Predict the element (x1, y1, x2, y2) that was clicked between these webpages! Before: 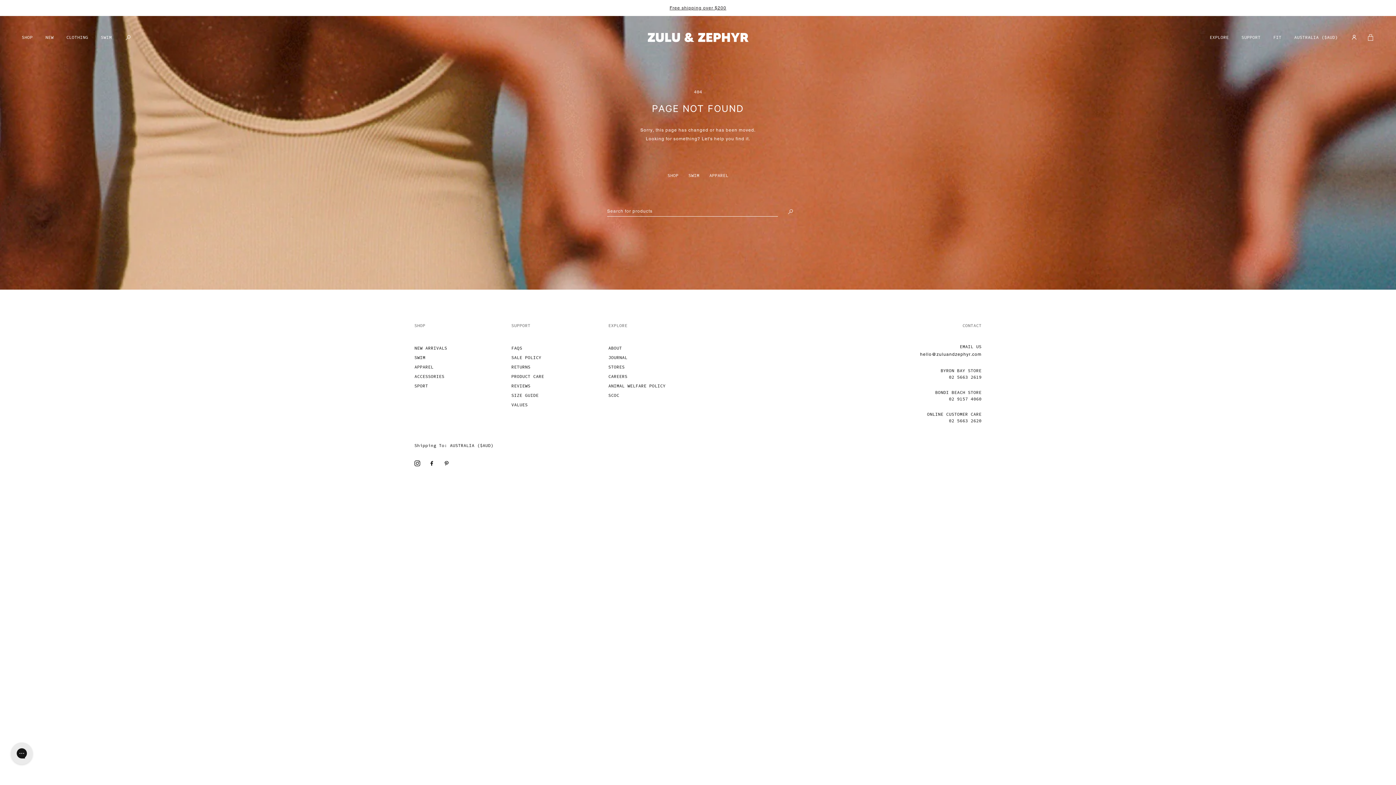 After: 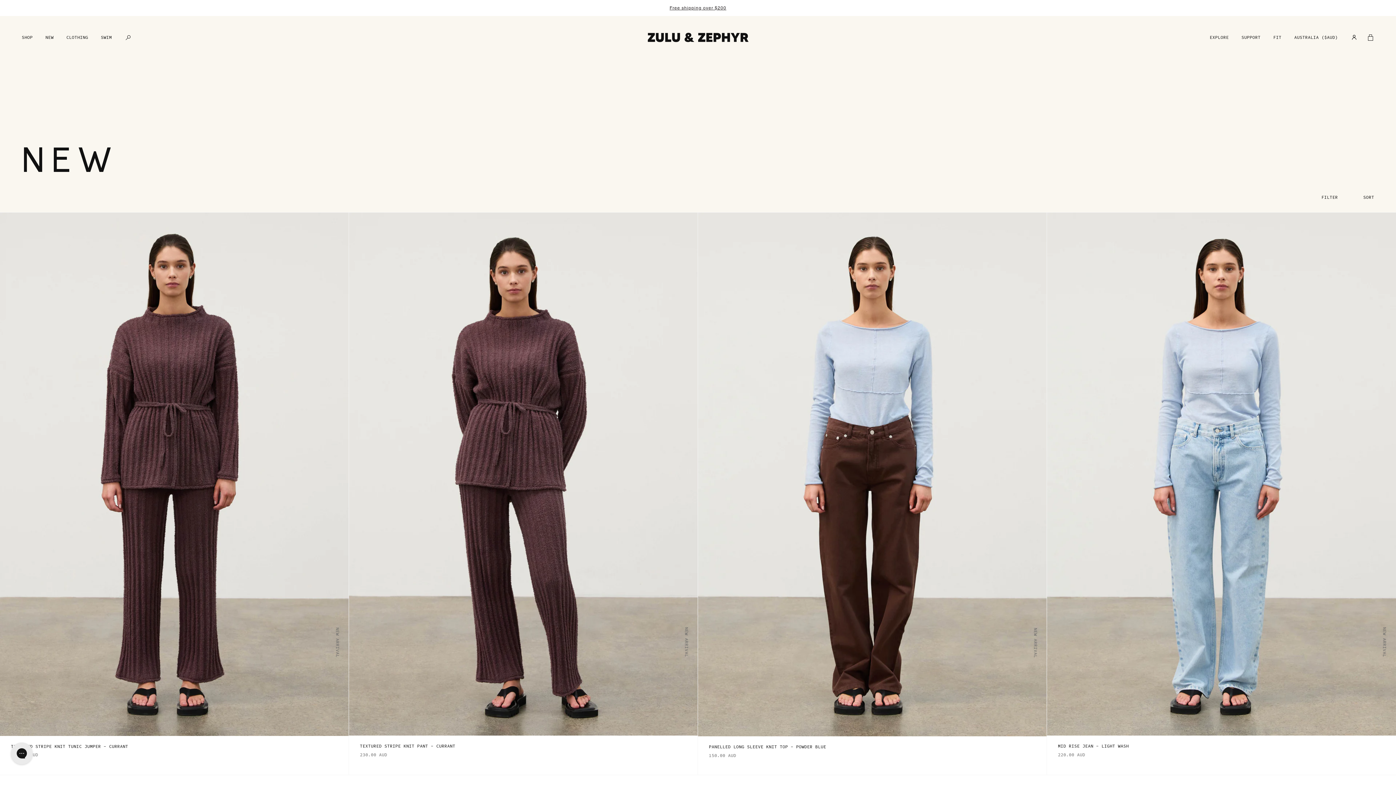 Action: label: NEW bbox: (45, 16, 53, 58)